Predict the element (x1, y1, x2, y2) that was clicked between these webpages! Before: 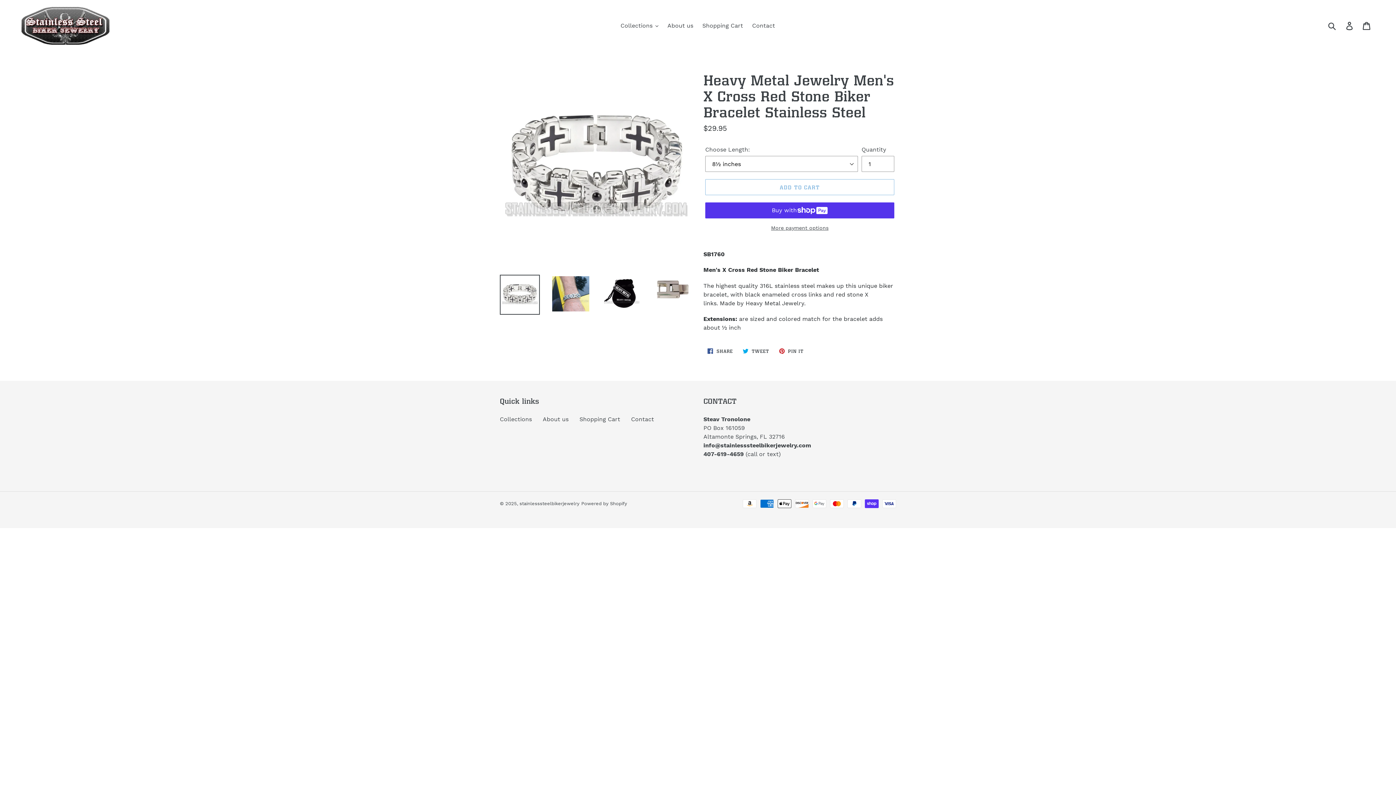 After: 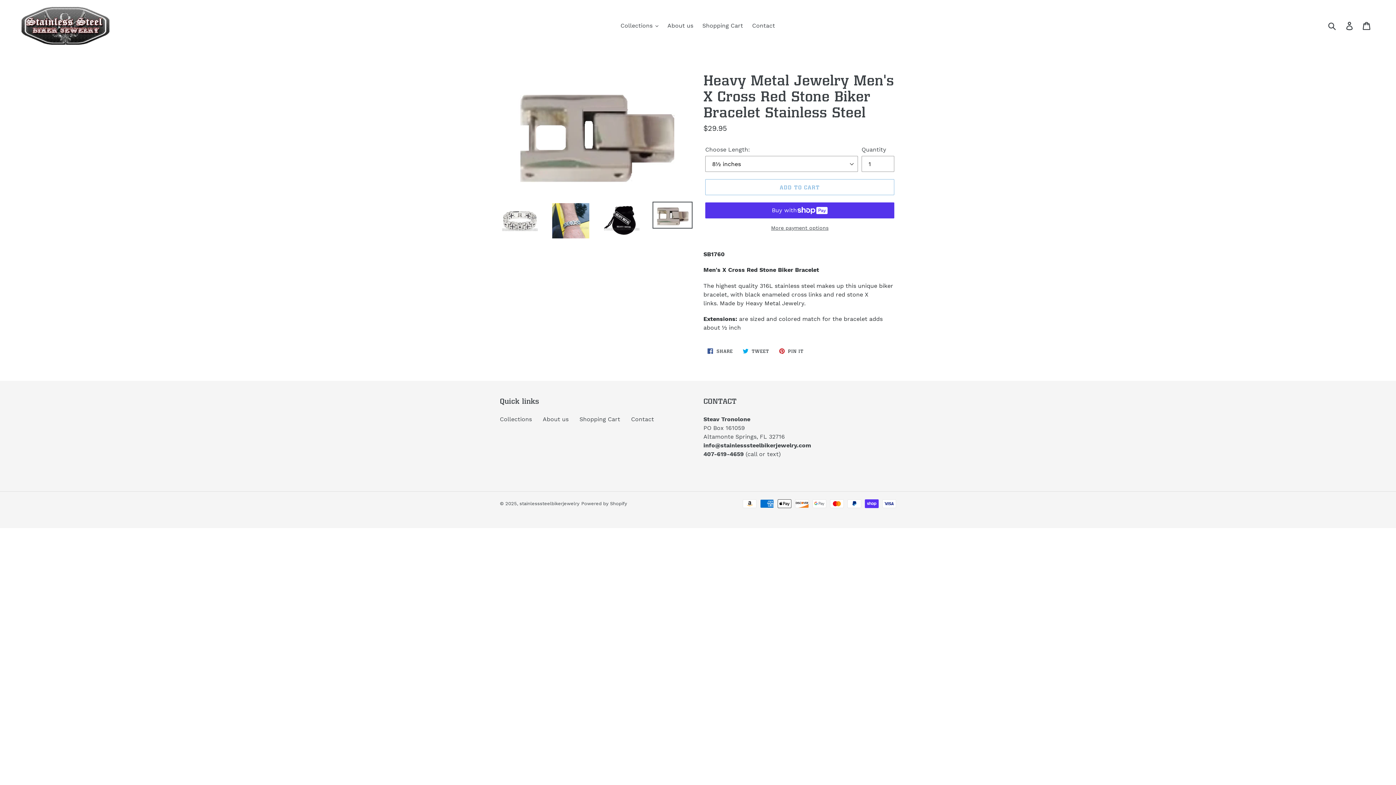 Action: bbox: (652, 274, 692, 301)